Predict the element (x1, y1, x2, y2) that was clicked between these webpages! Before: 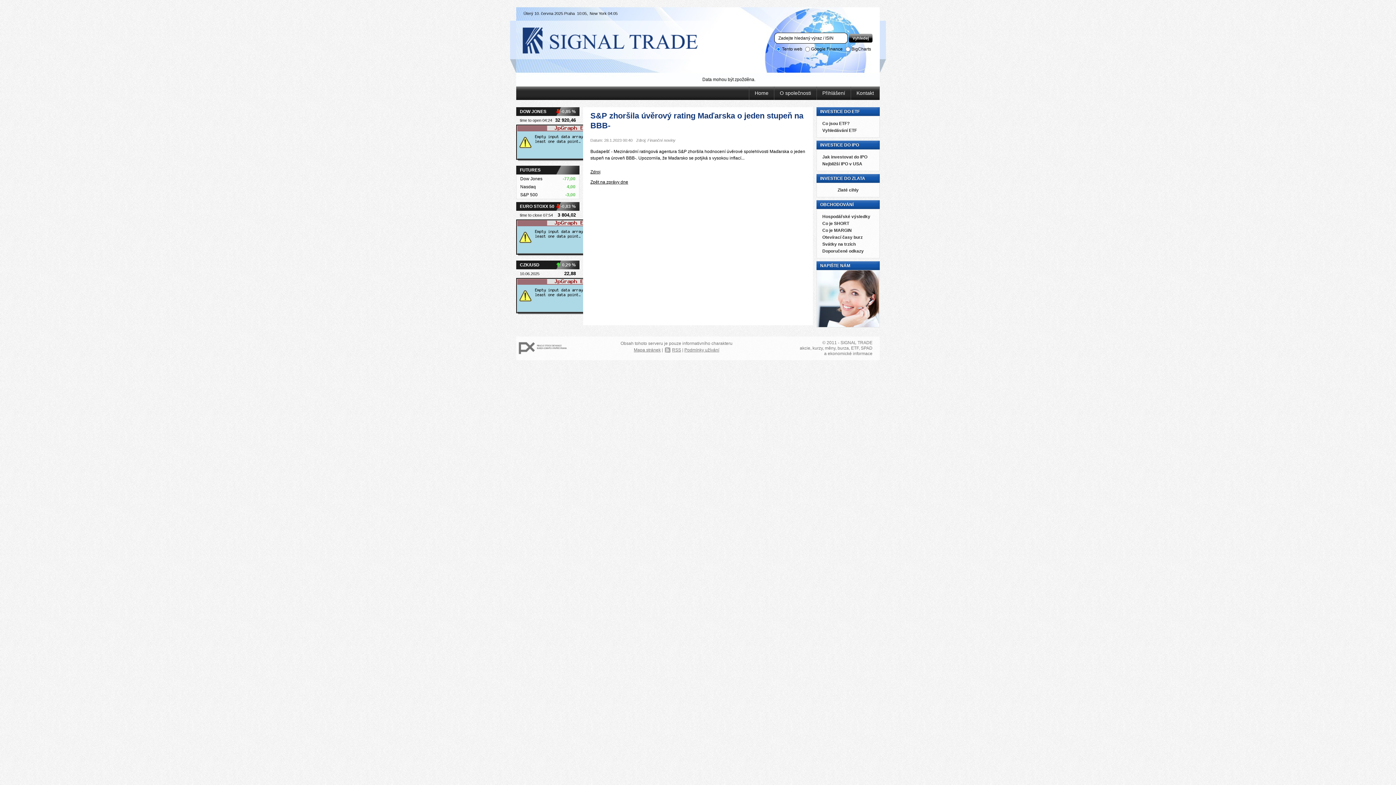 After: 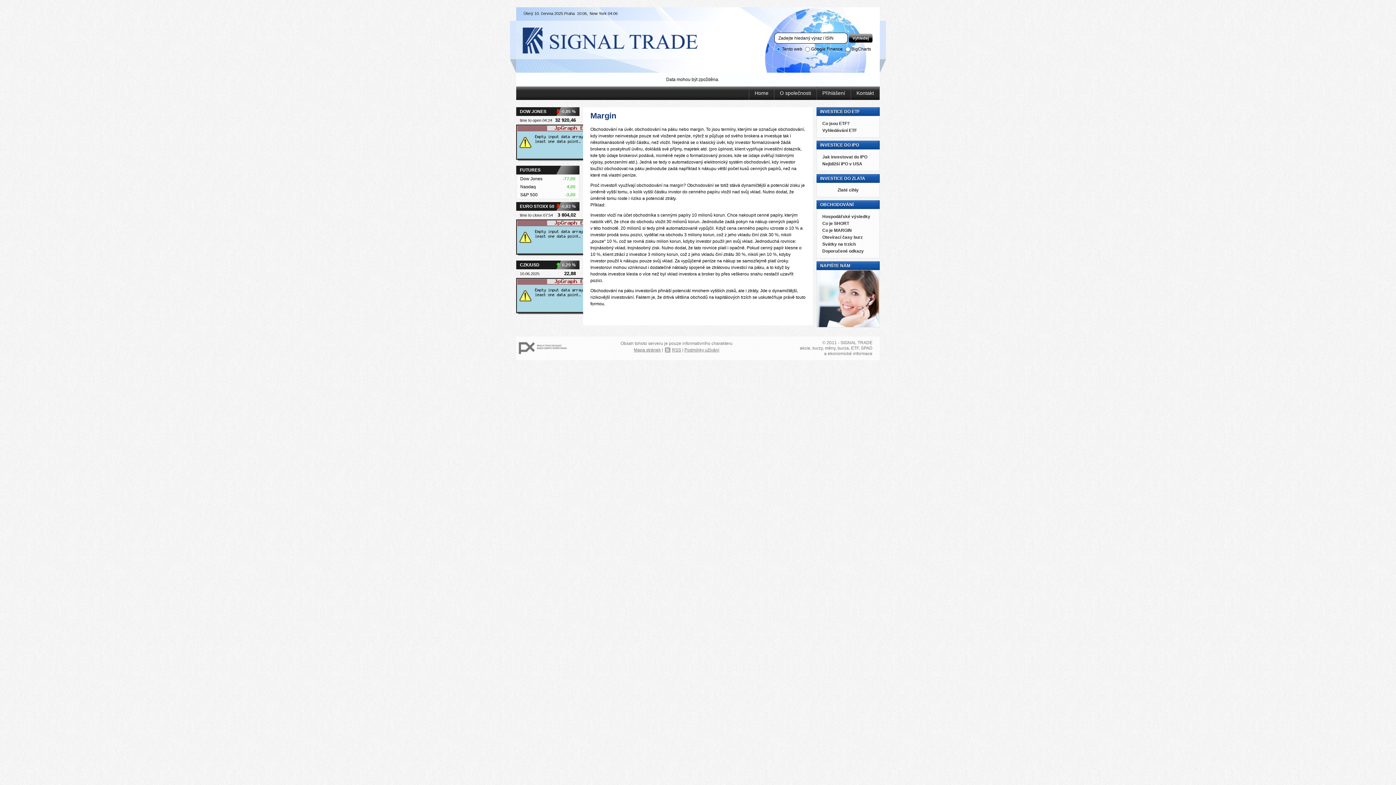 Action: label: Co je MARGIN bbox: (817, 226, 876, 233)